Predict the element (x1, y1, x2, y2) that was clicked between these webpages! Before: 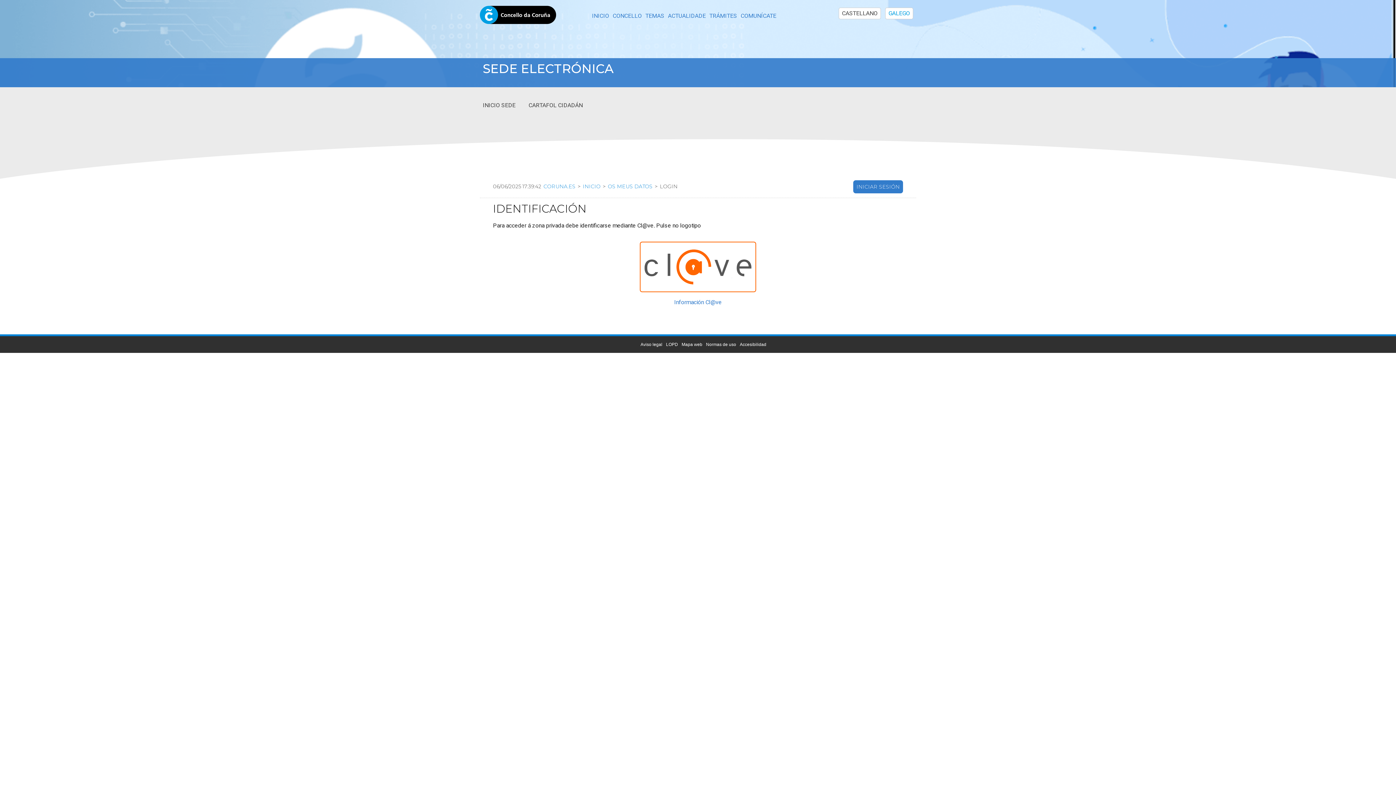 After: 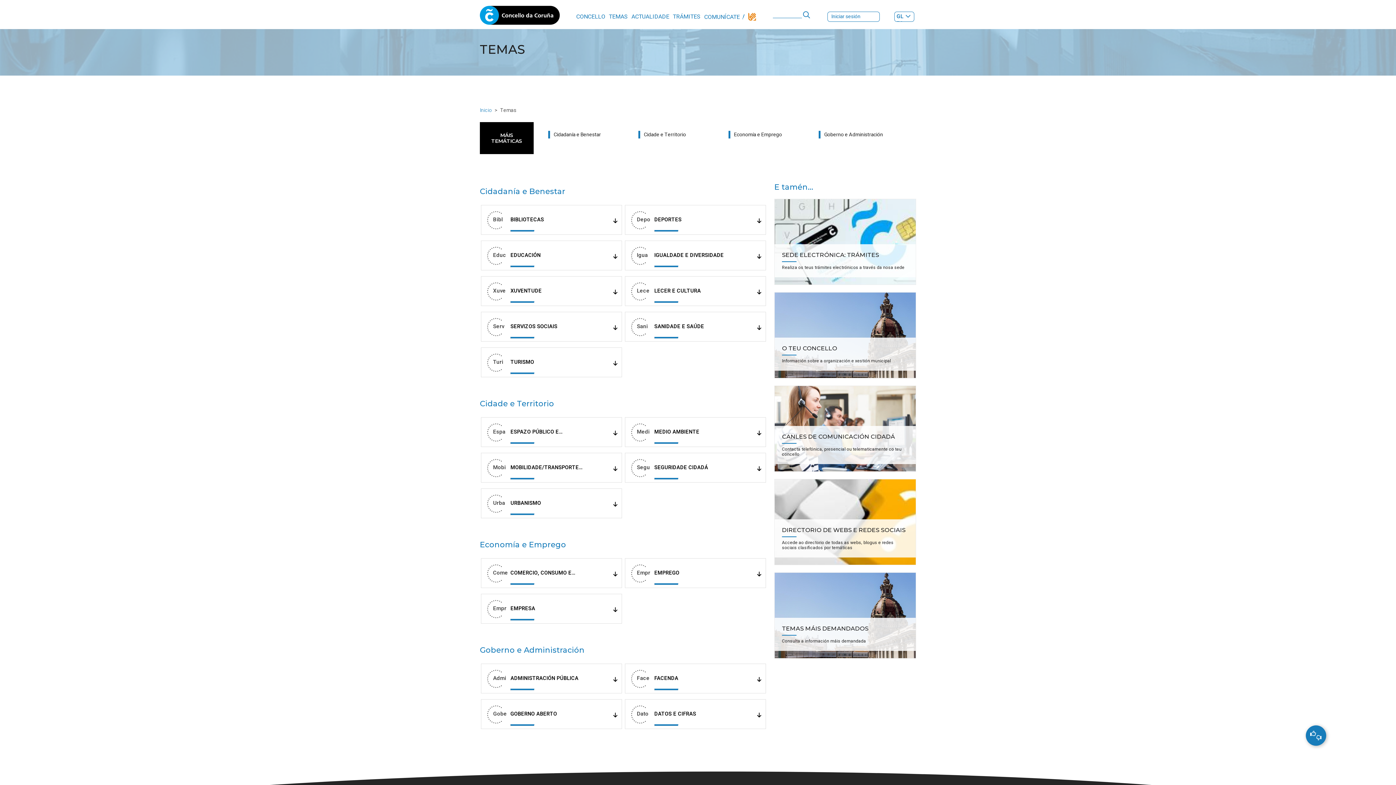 Action: bbox: (645, 11, 664, 20) label: TEMAS